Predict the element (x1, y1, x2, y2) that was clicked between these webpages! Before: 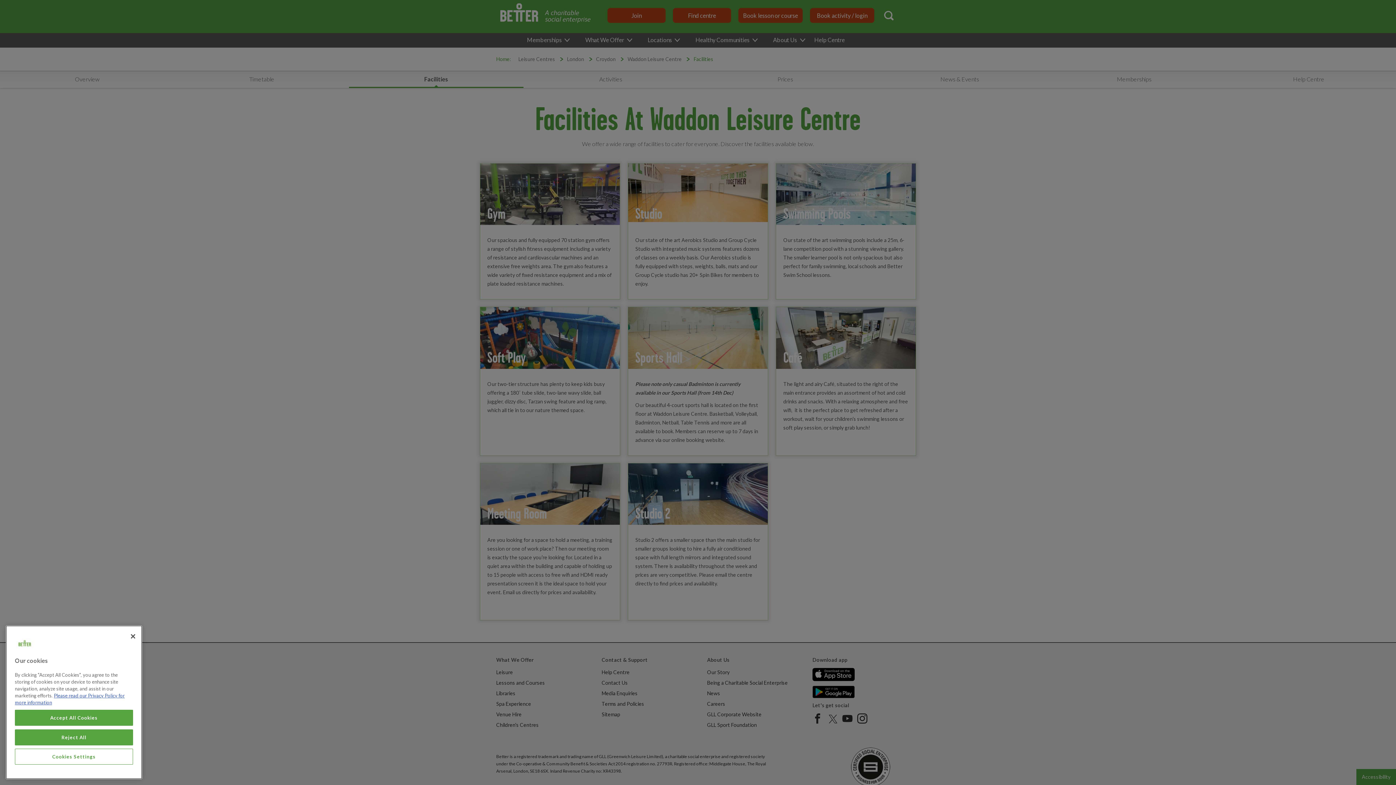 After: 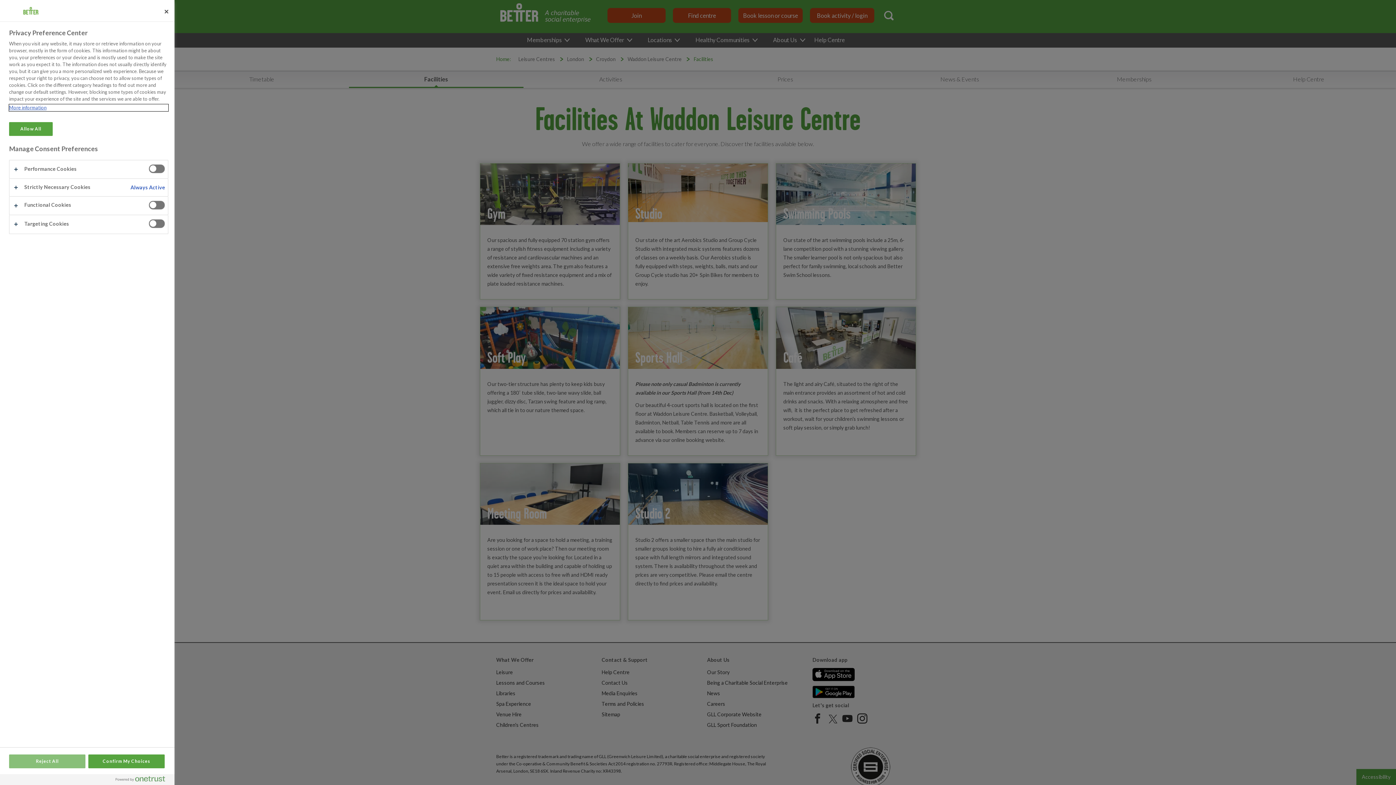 Action: label: Cookies Settings bbox: (14, 761, 133, 777)